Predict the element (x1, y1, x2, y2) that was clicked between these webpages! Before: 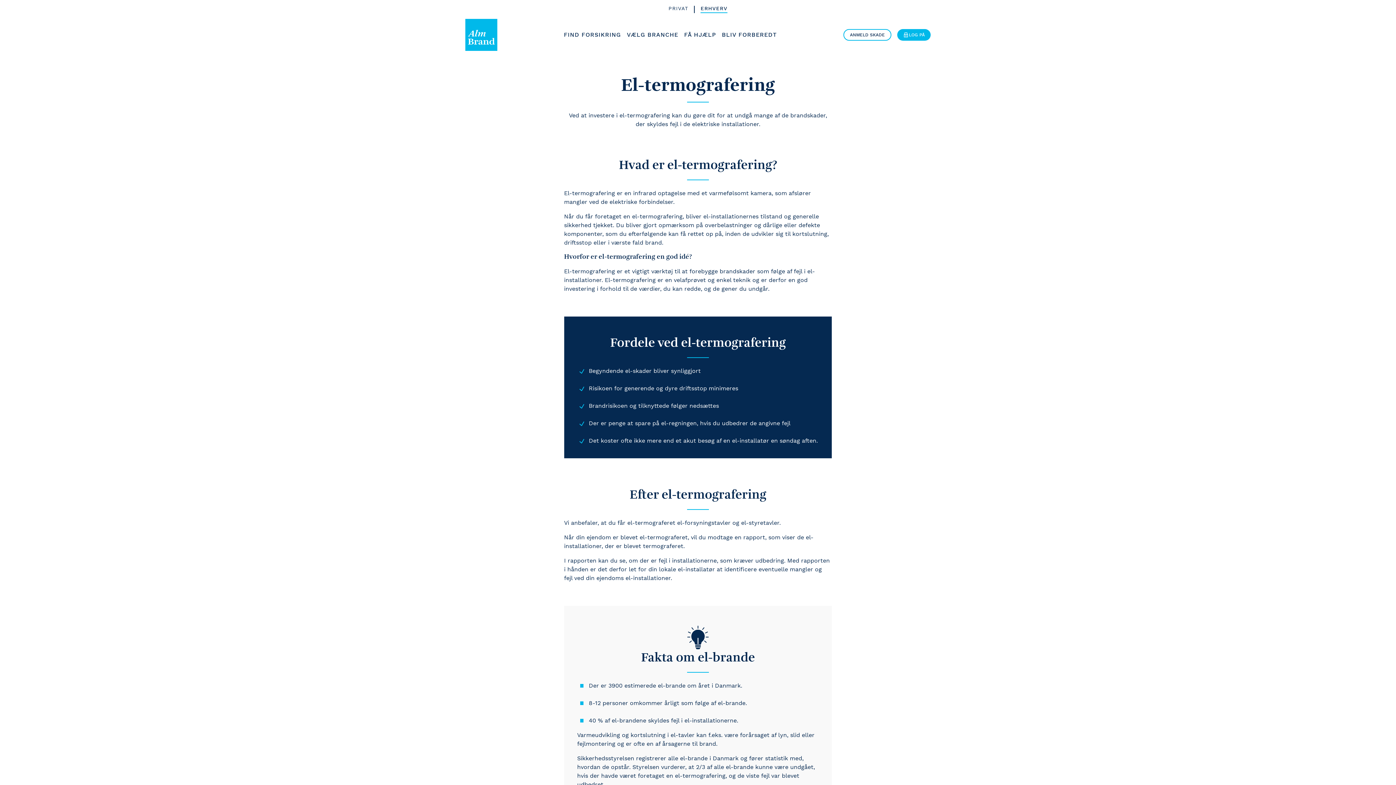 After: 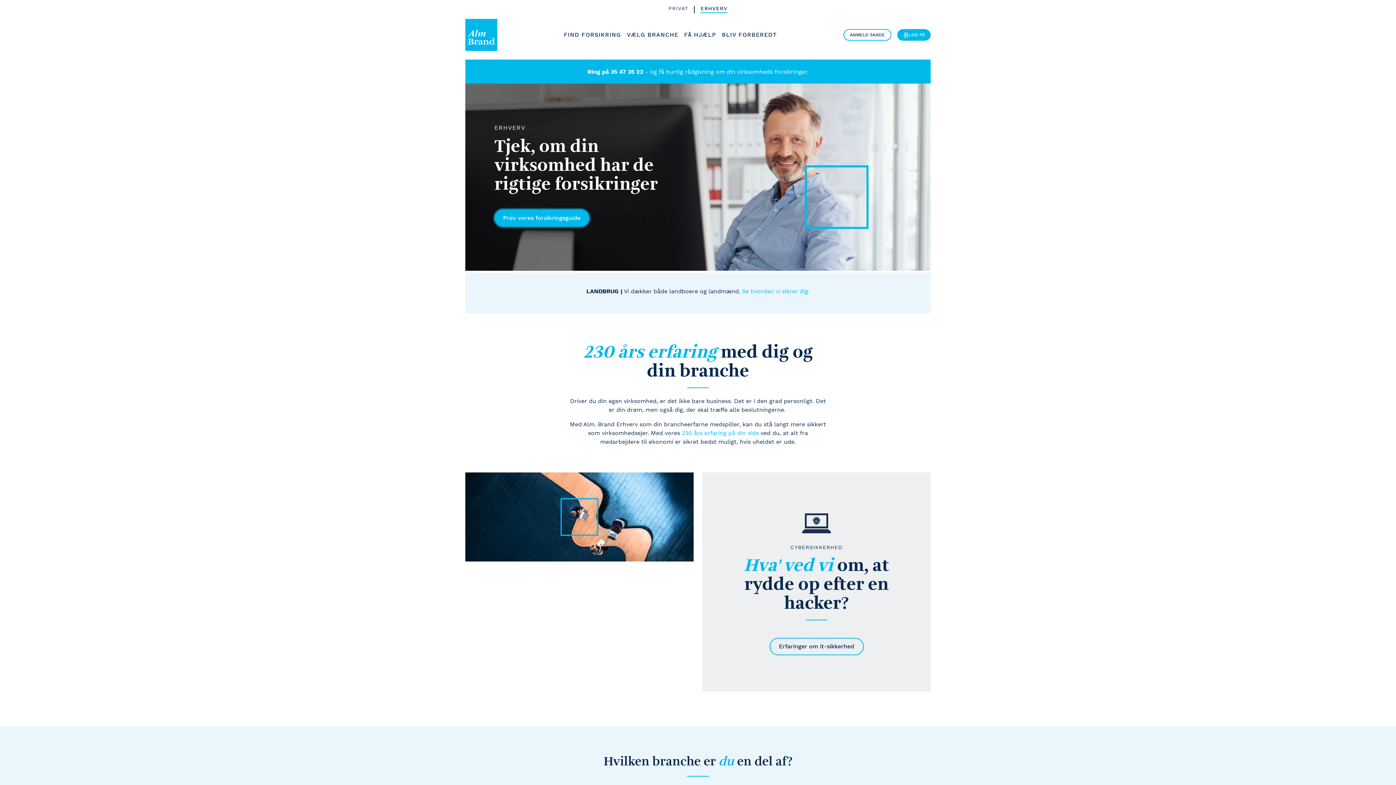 Action: bbox: (465, 18, 497, 50)